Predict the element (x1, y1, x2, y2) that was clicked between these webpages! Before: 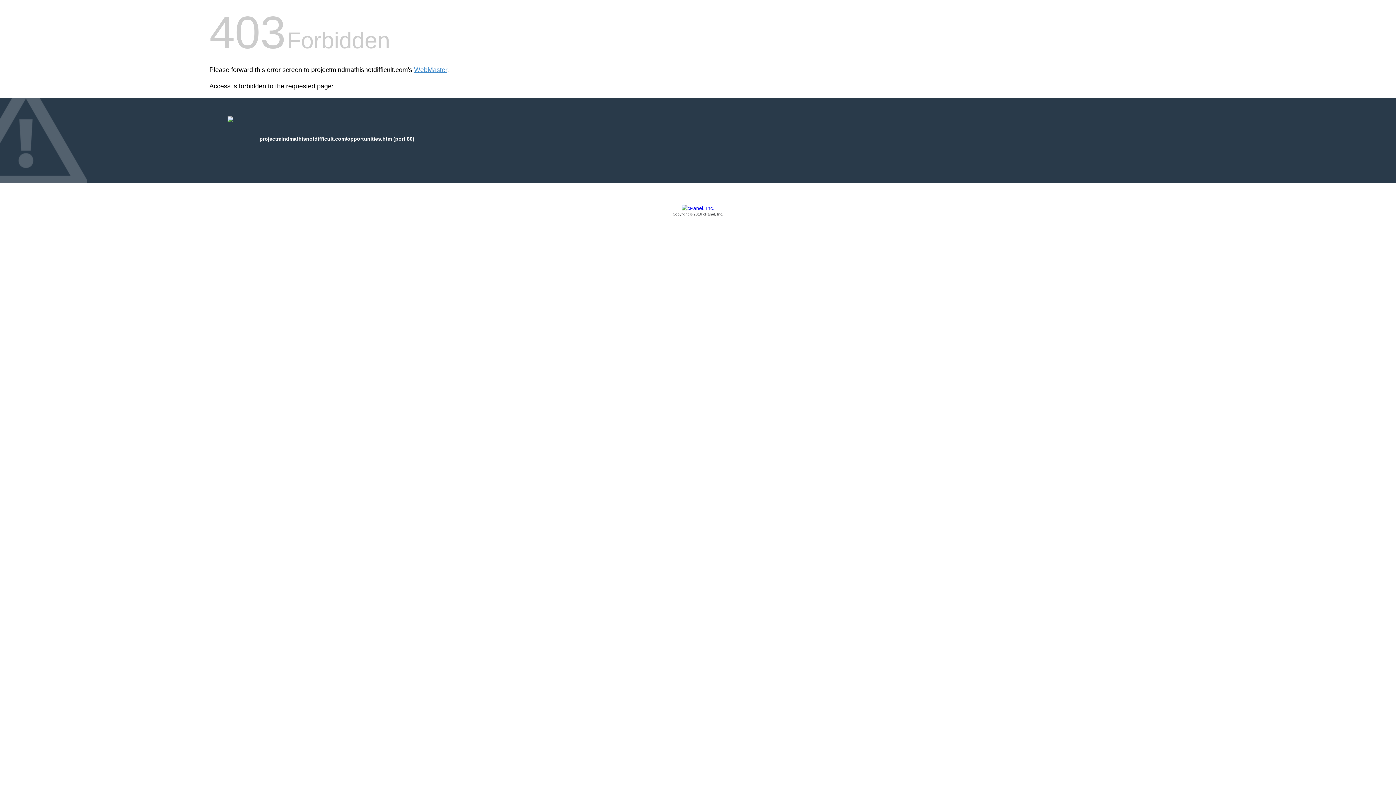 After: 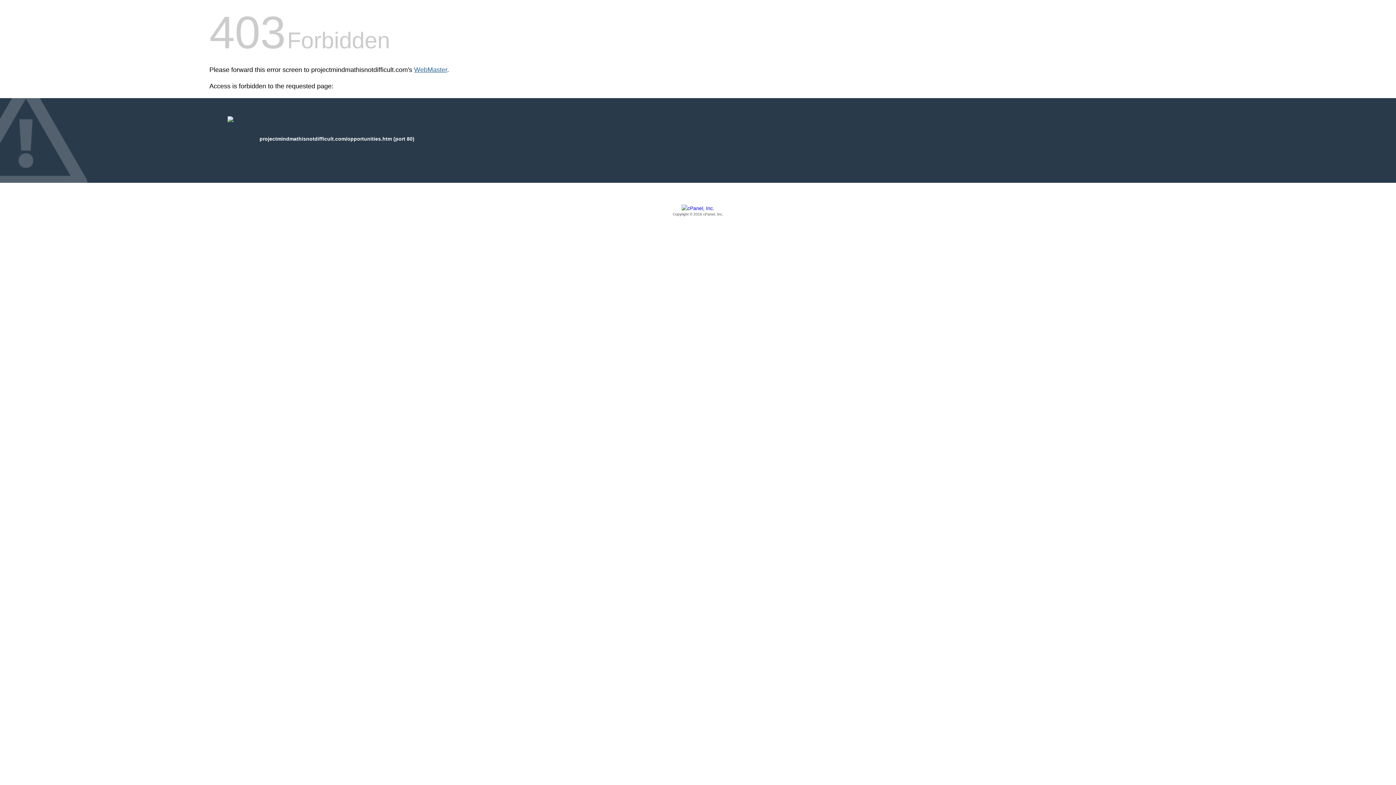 Action: label: WebMaster bbox: (414, 66, 447, 73)